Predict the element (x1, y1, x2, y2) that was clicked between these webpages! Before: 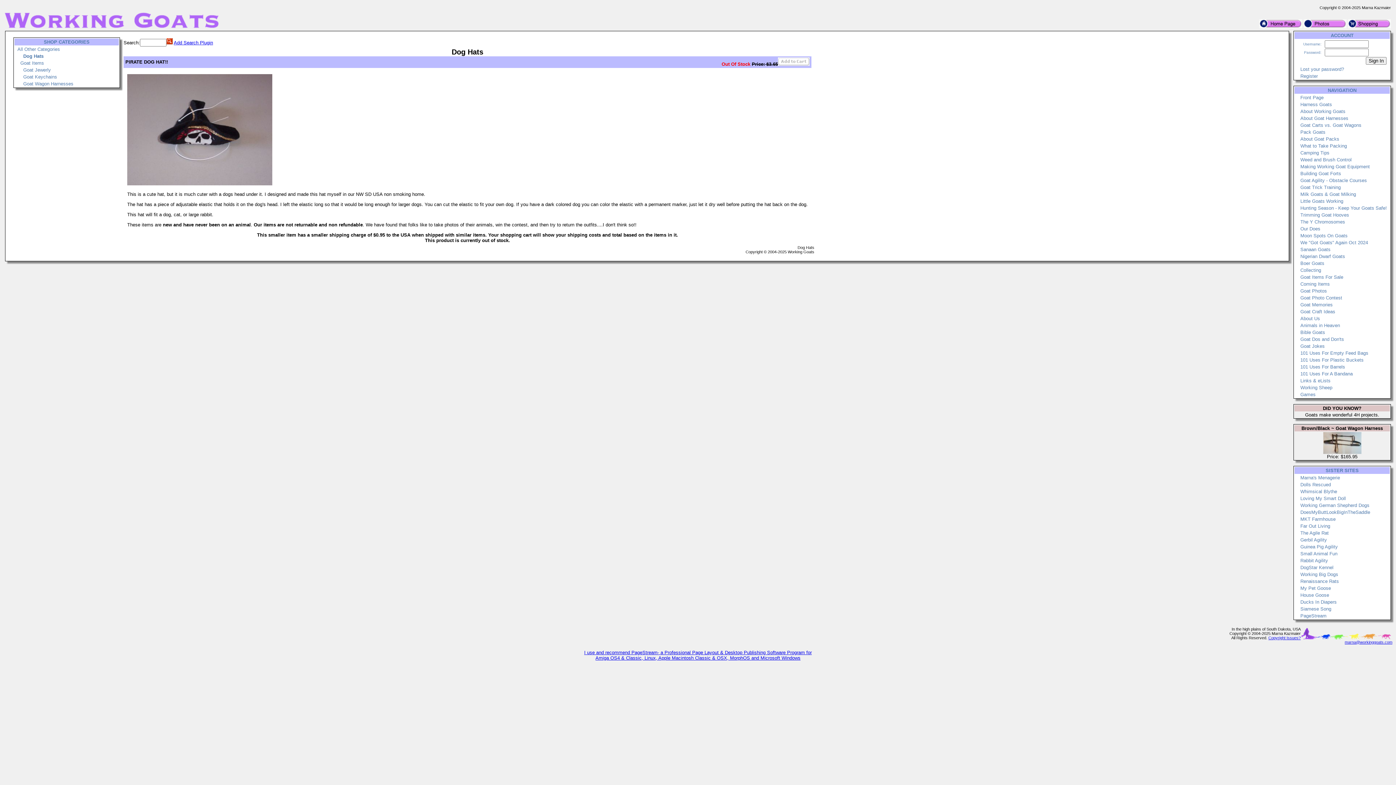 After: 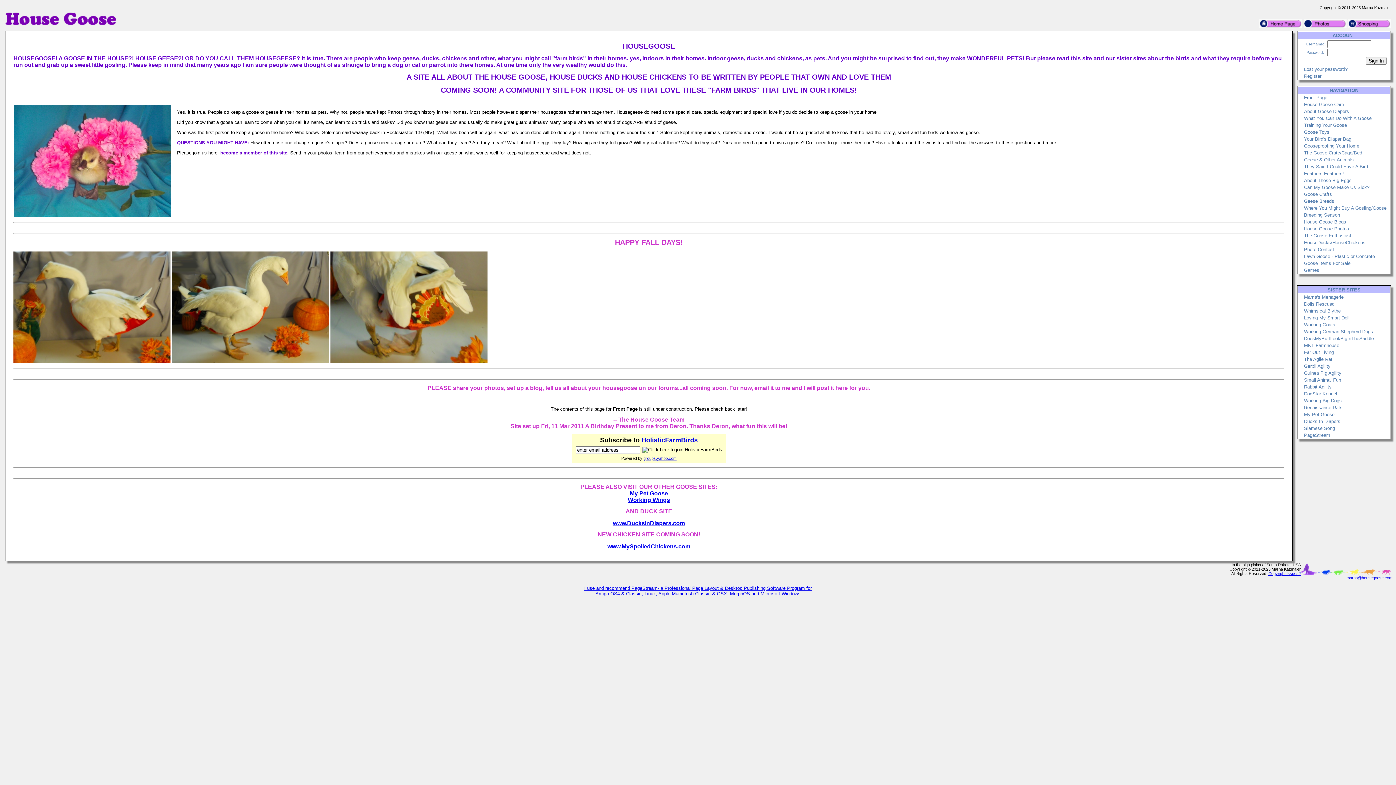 Action: bbox: (1300, 592, 1329, 598) label: House Goose